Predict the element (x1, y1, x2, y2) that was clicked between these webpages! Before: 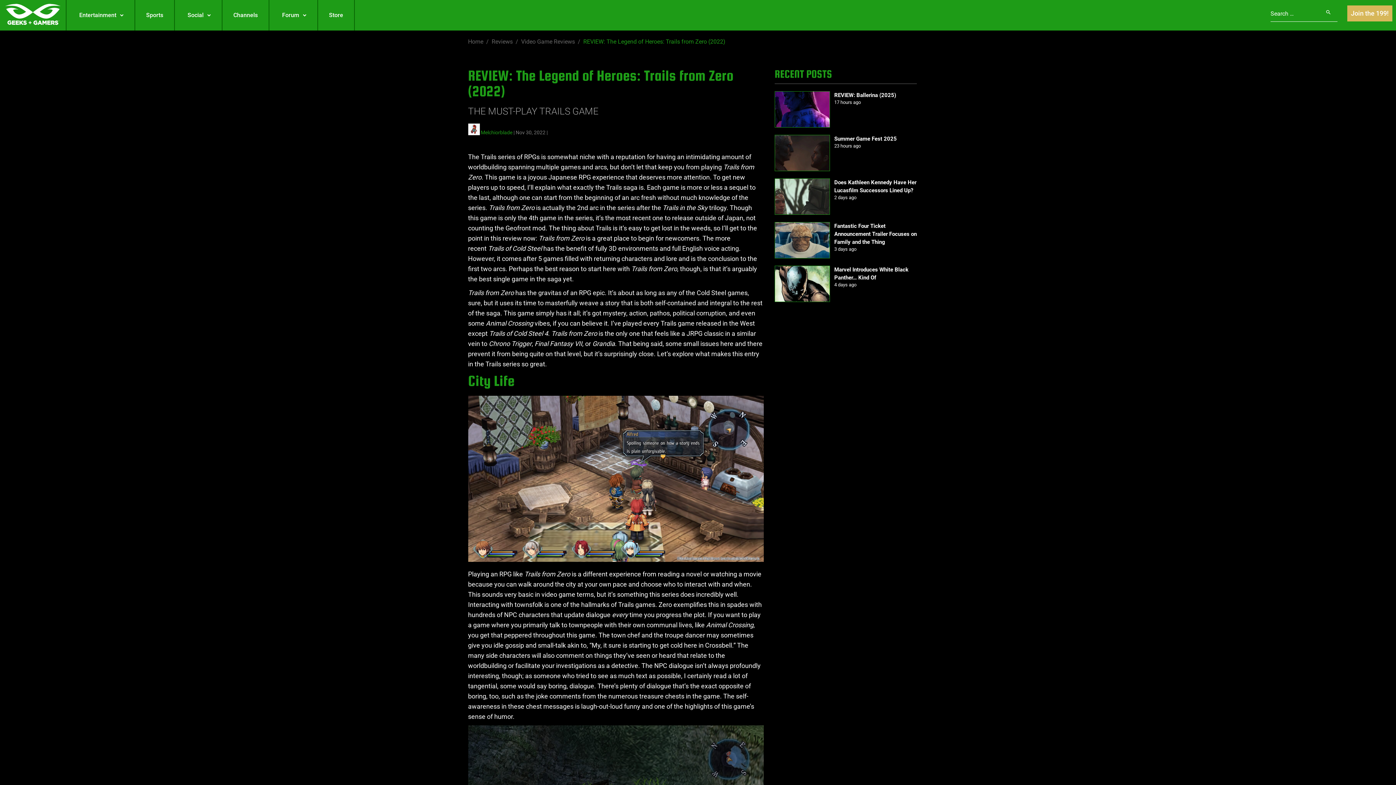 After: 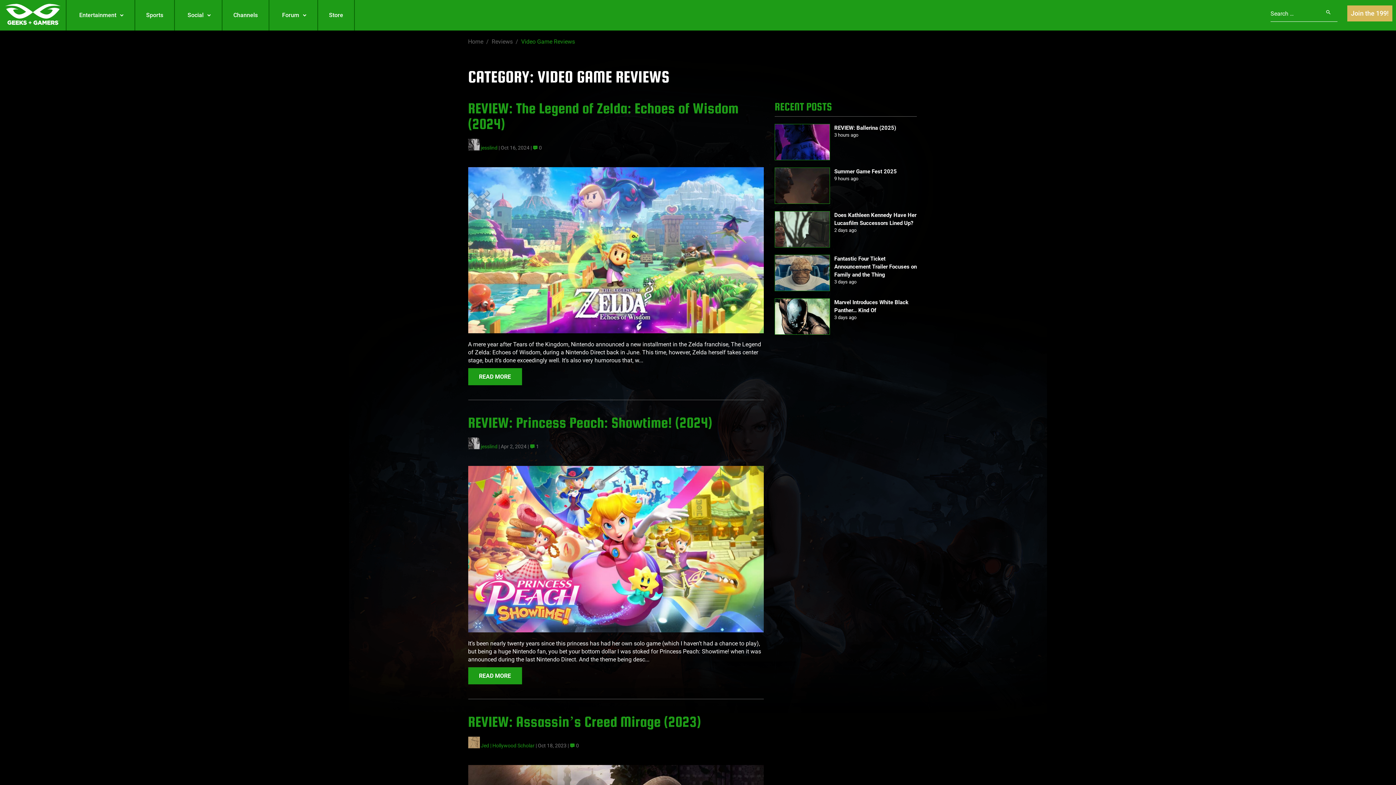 Action: bbox: (521, 38, 575, 45) label: Video Game Reviews